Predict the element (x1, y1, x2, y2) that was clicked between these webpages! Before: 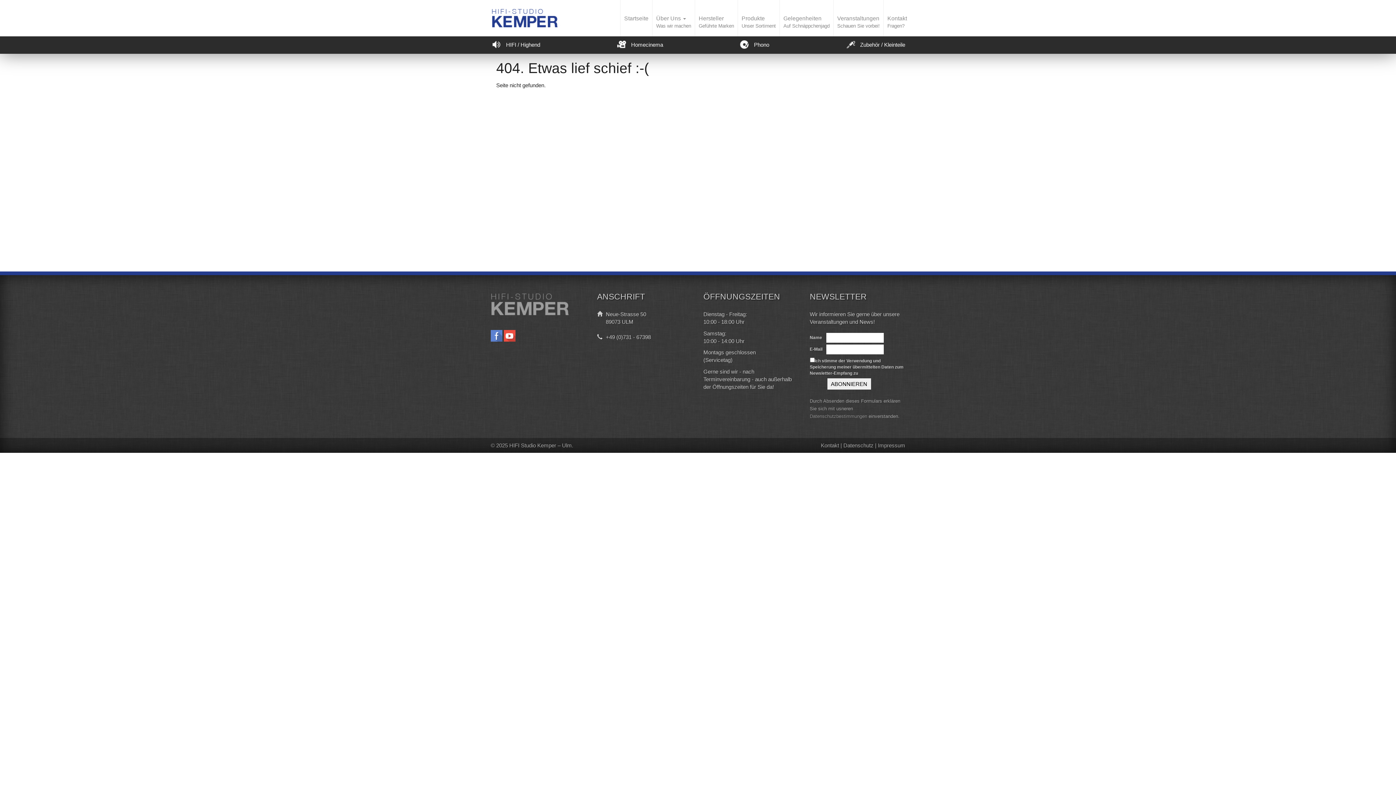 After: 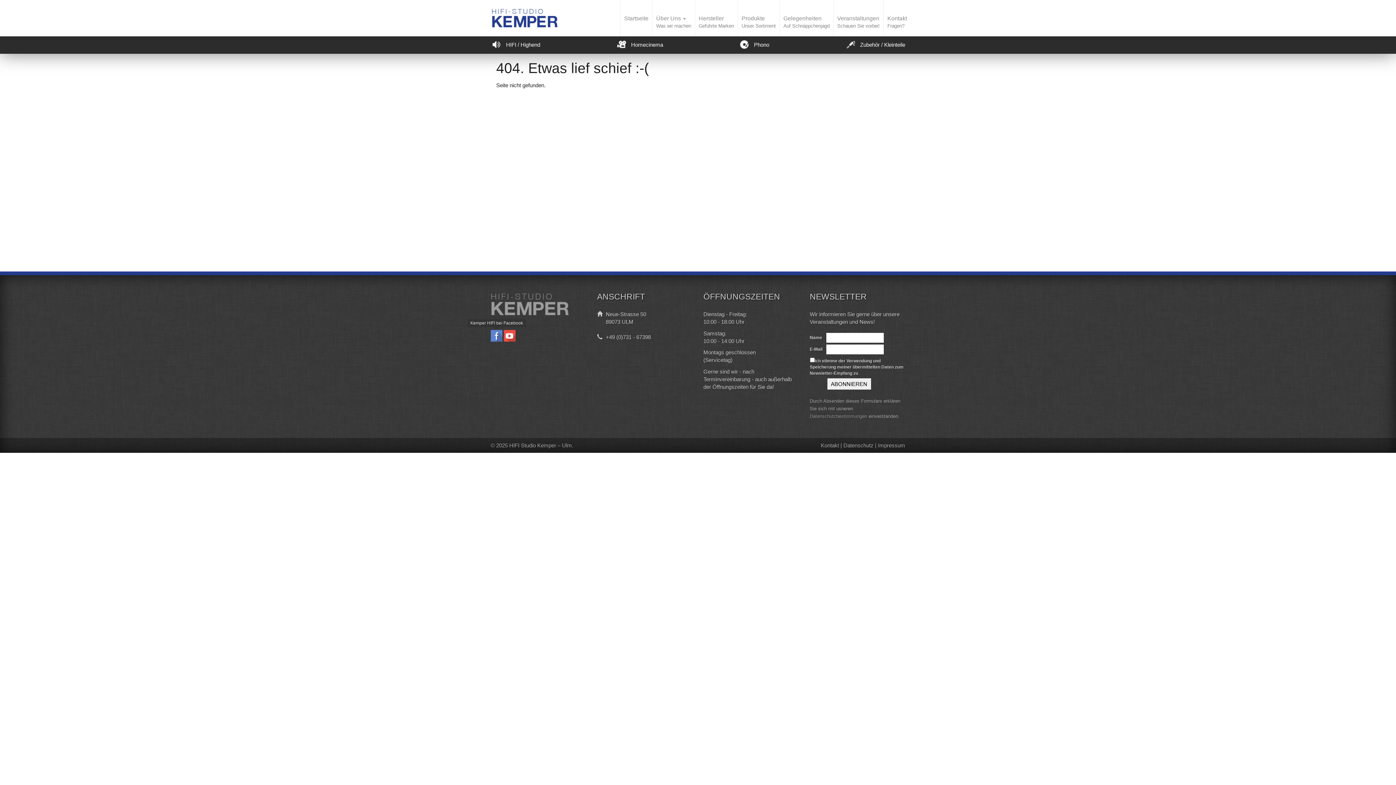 Action: bbox: (490, 330, 502, 341)